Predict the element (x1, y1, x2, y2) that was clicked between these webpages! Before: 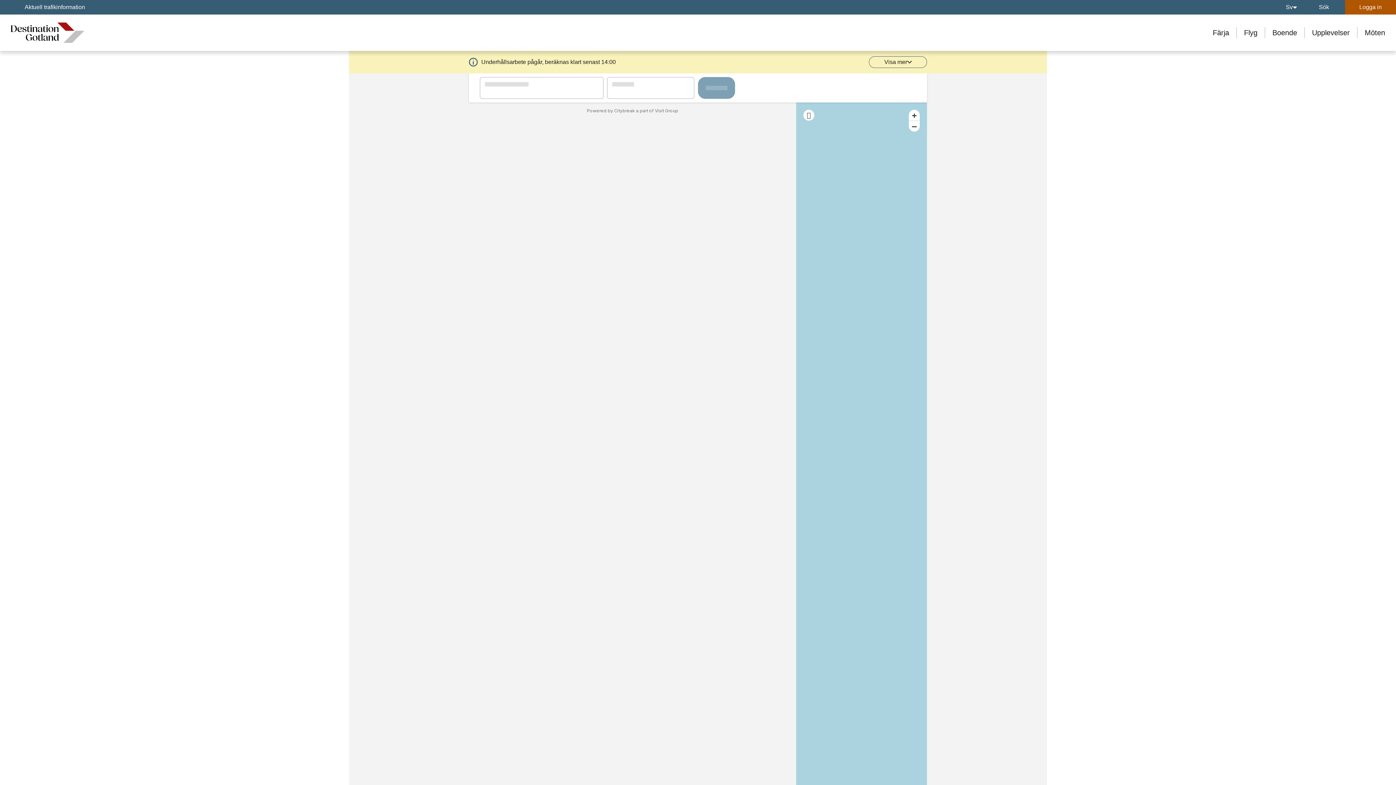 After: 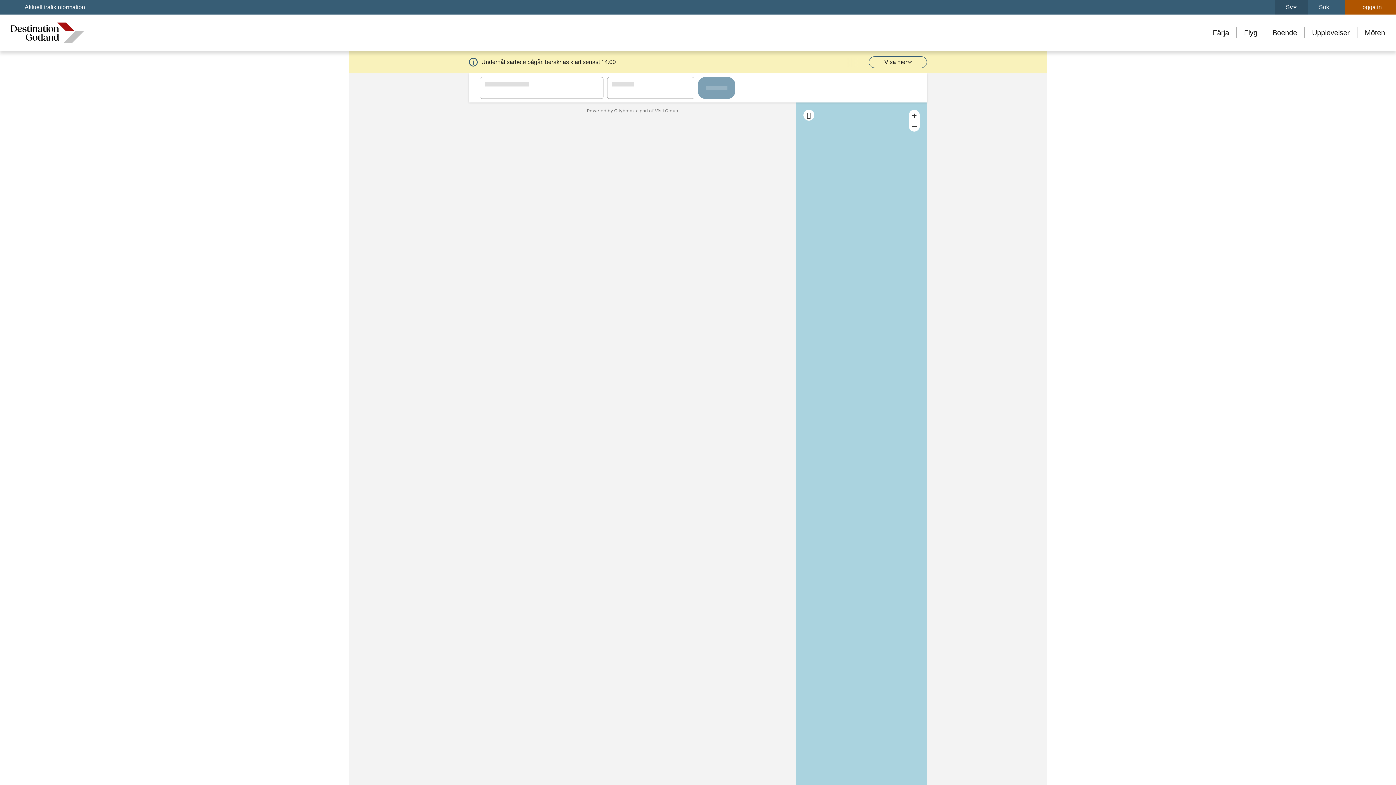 Action: label: Sv bbox: (1275, 0, 1308, 14)